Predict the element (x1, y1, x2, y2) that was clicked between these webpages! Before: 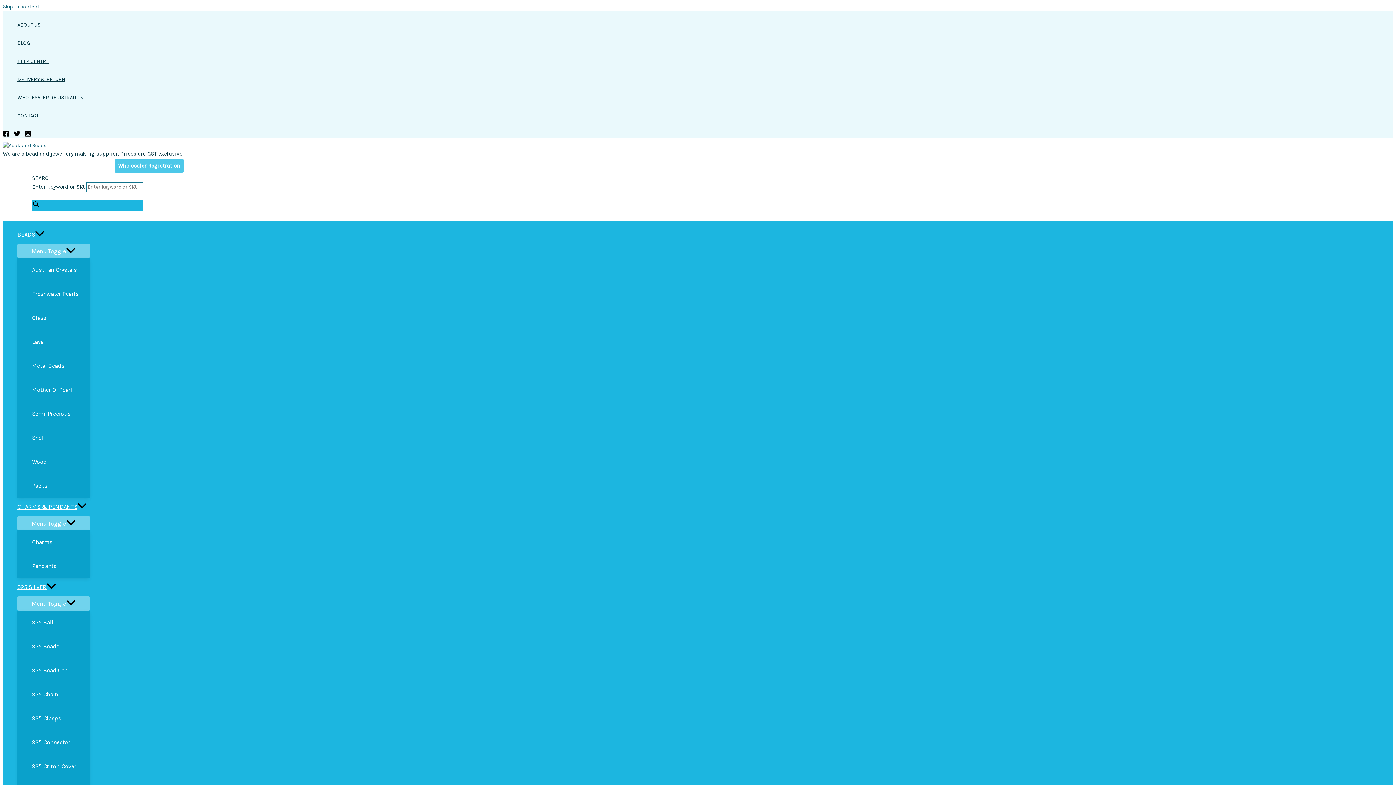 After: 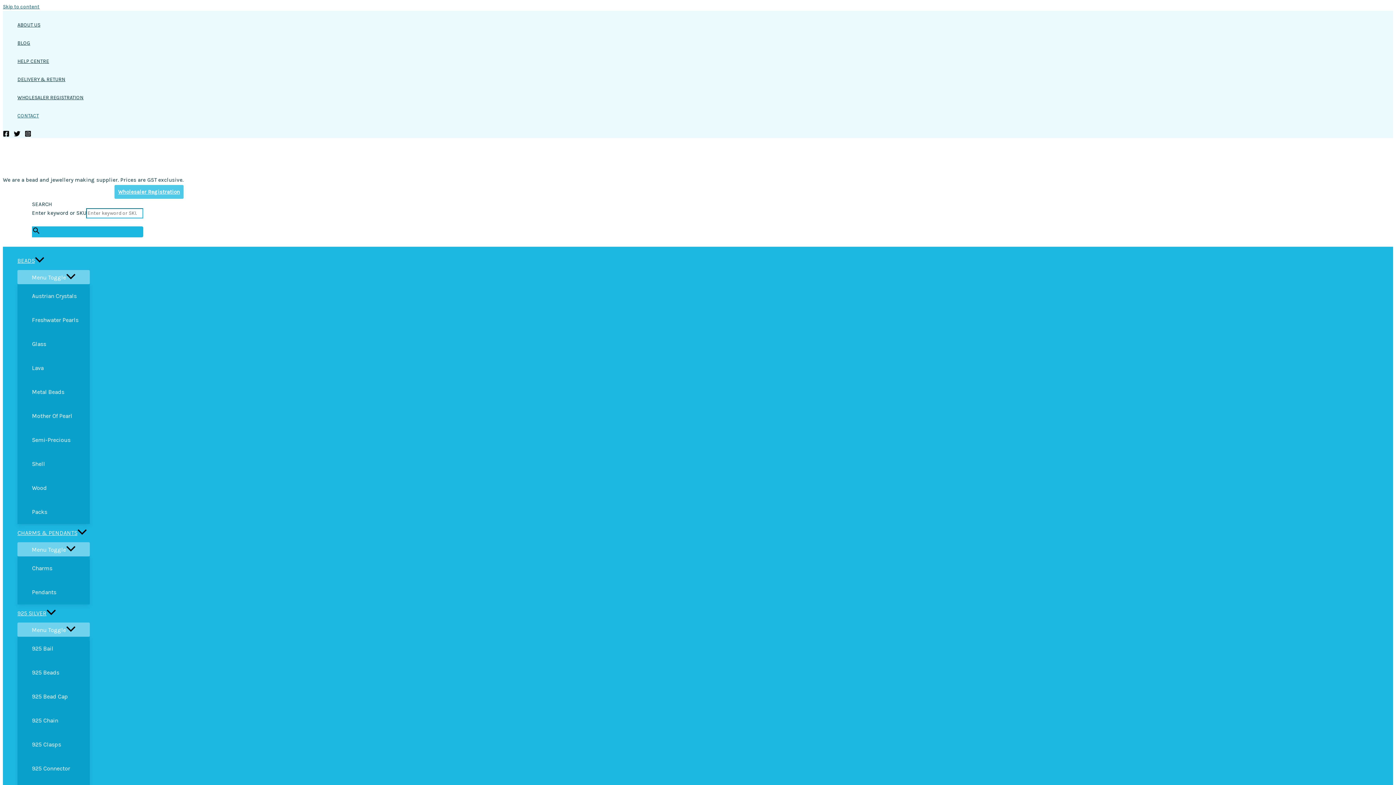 Action: bbox: (17, 106, 83, 125) label: CONTACT